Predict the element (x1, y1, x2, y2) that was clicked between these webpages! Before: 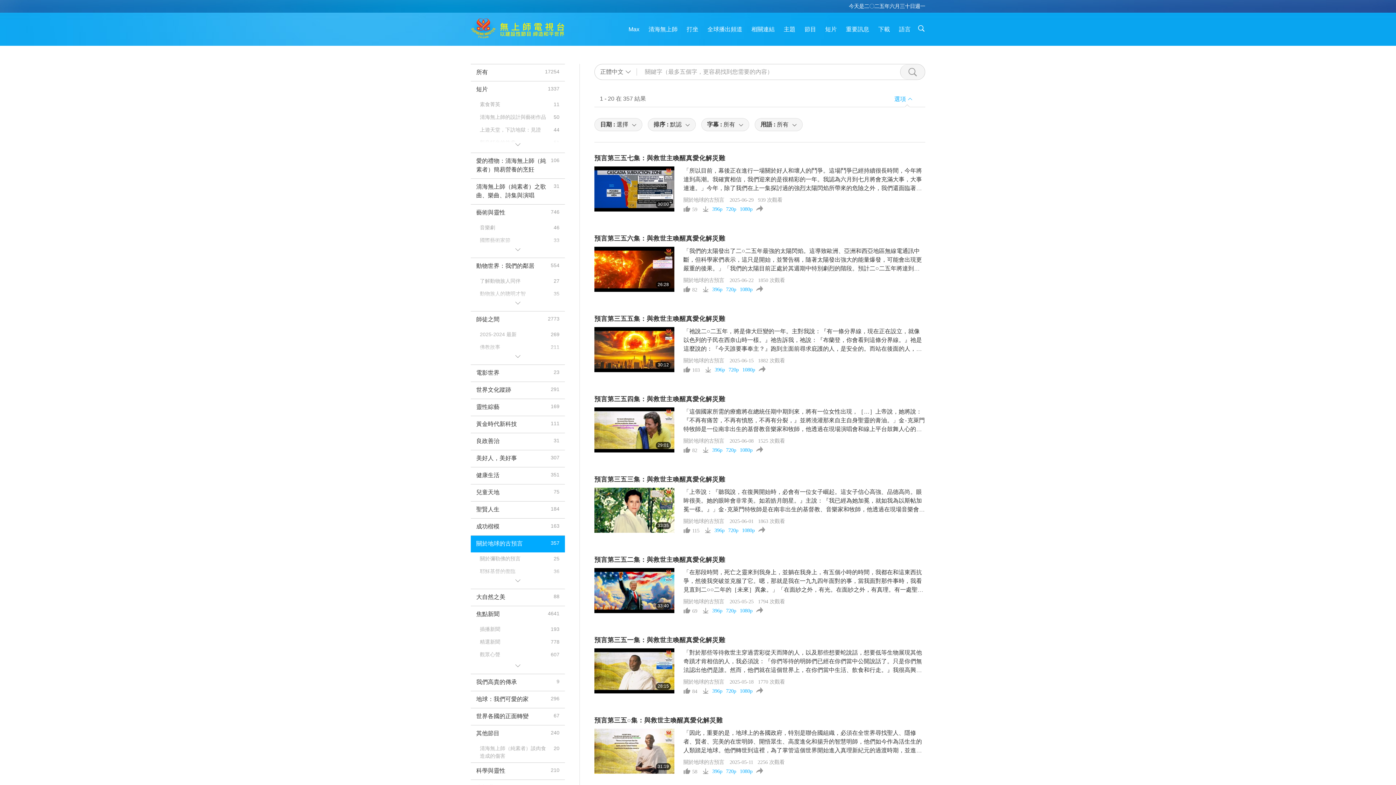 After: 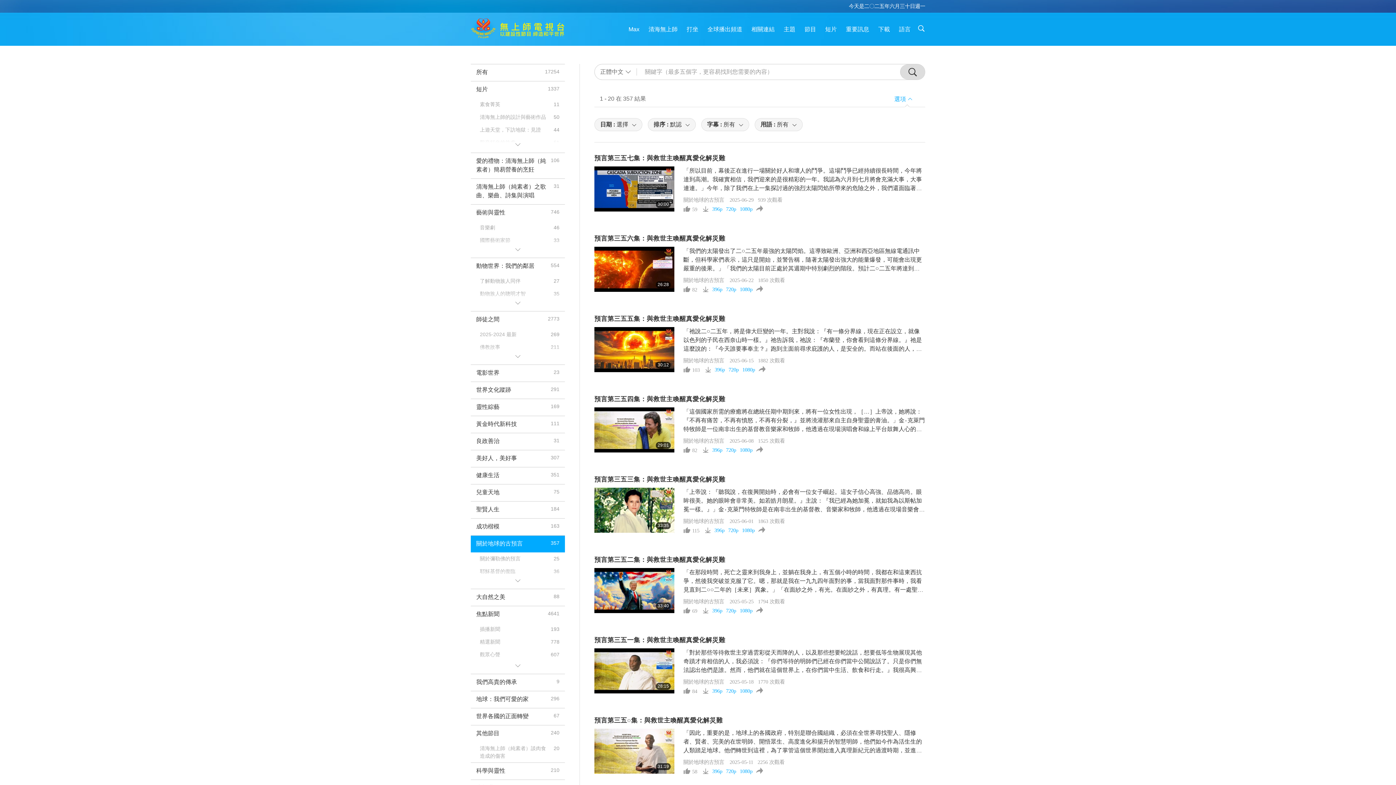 Action: bbox: (900, 64, 925, 79)